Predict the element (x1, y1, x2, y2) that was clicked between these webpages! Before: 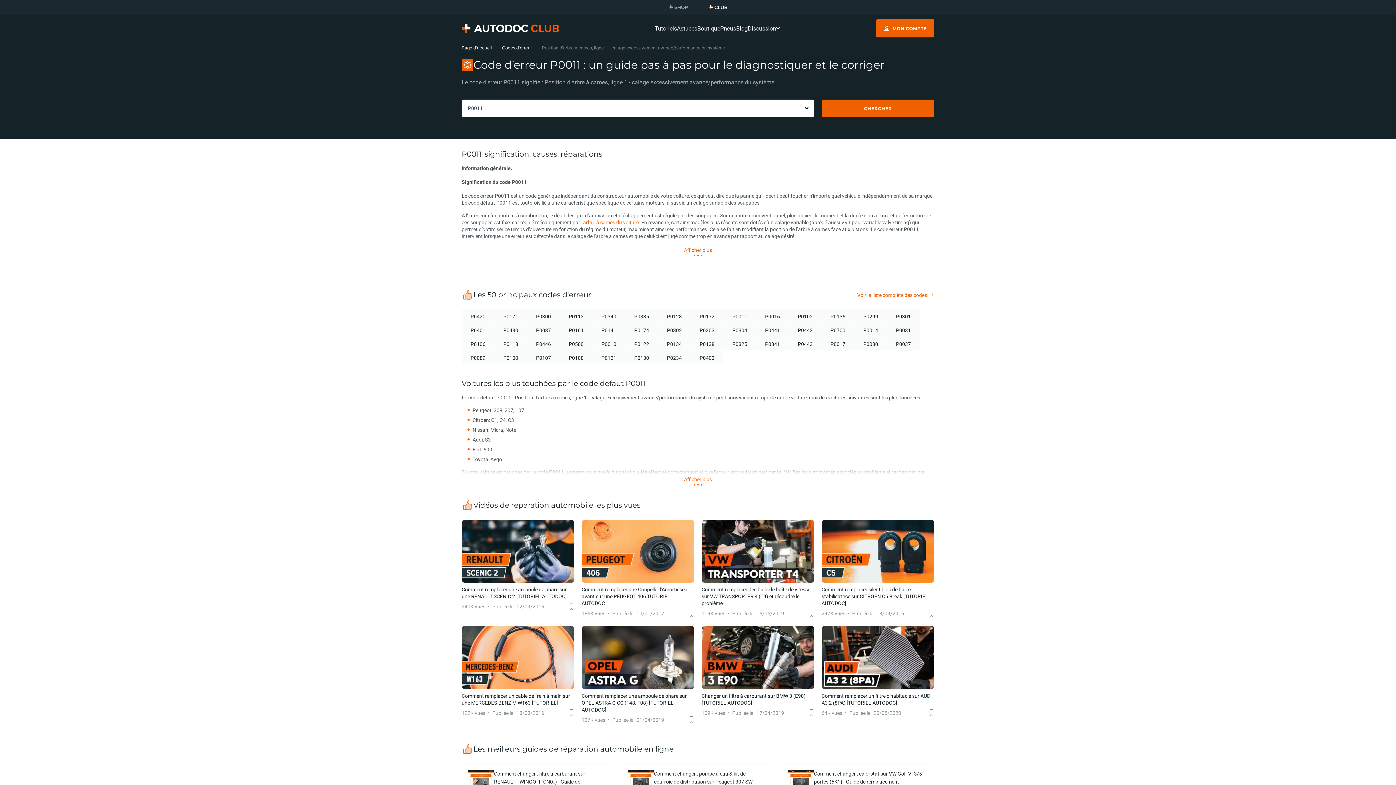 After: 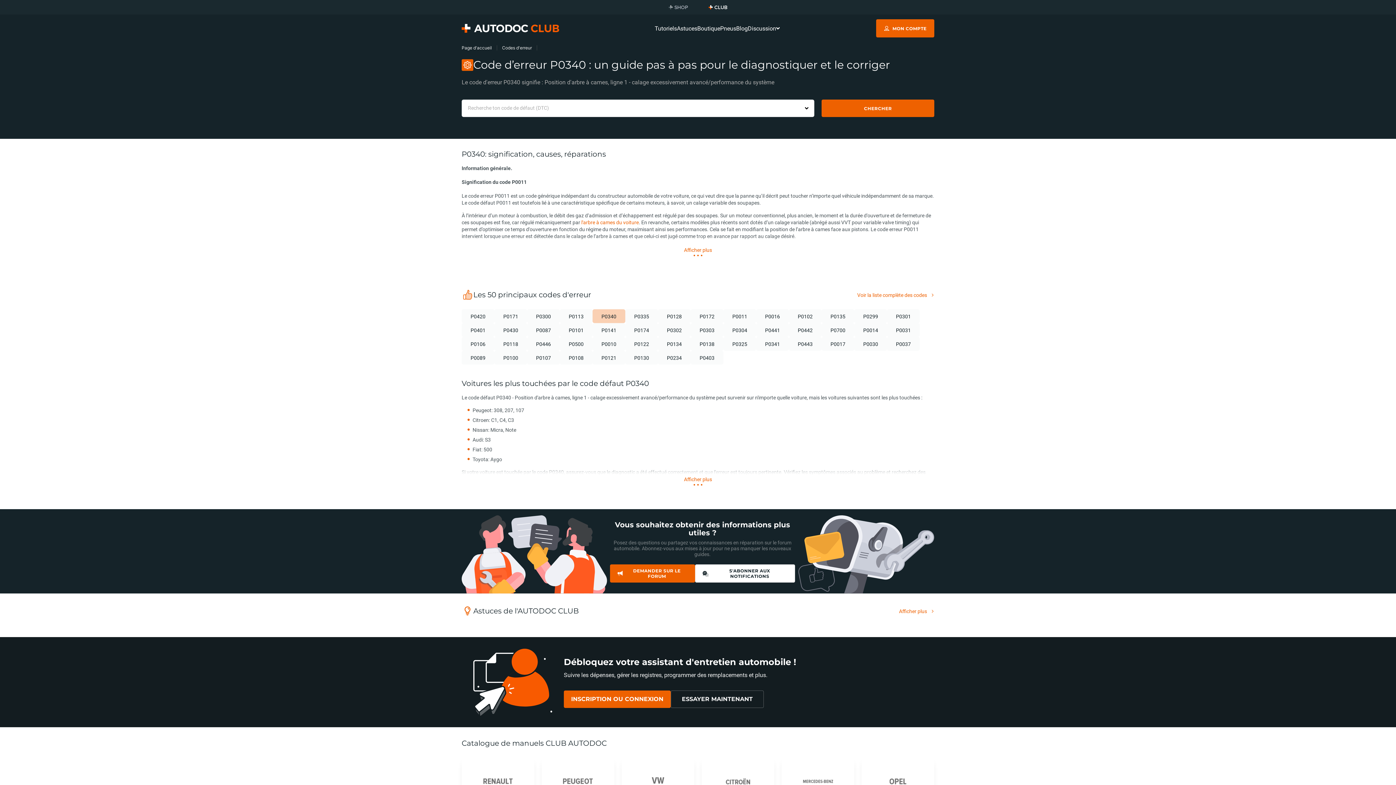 Action: label: P0340 bbox: (592, 309, 625, 323)